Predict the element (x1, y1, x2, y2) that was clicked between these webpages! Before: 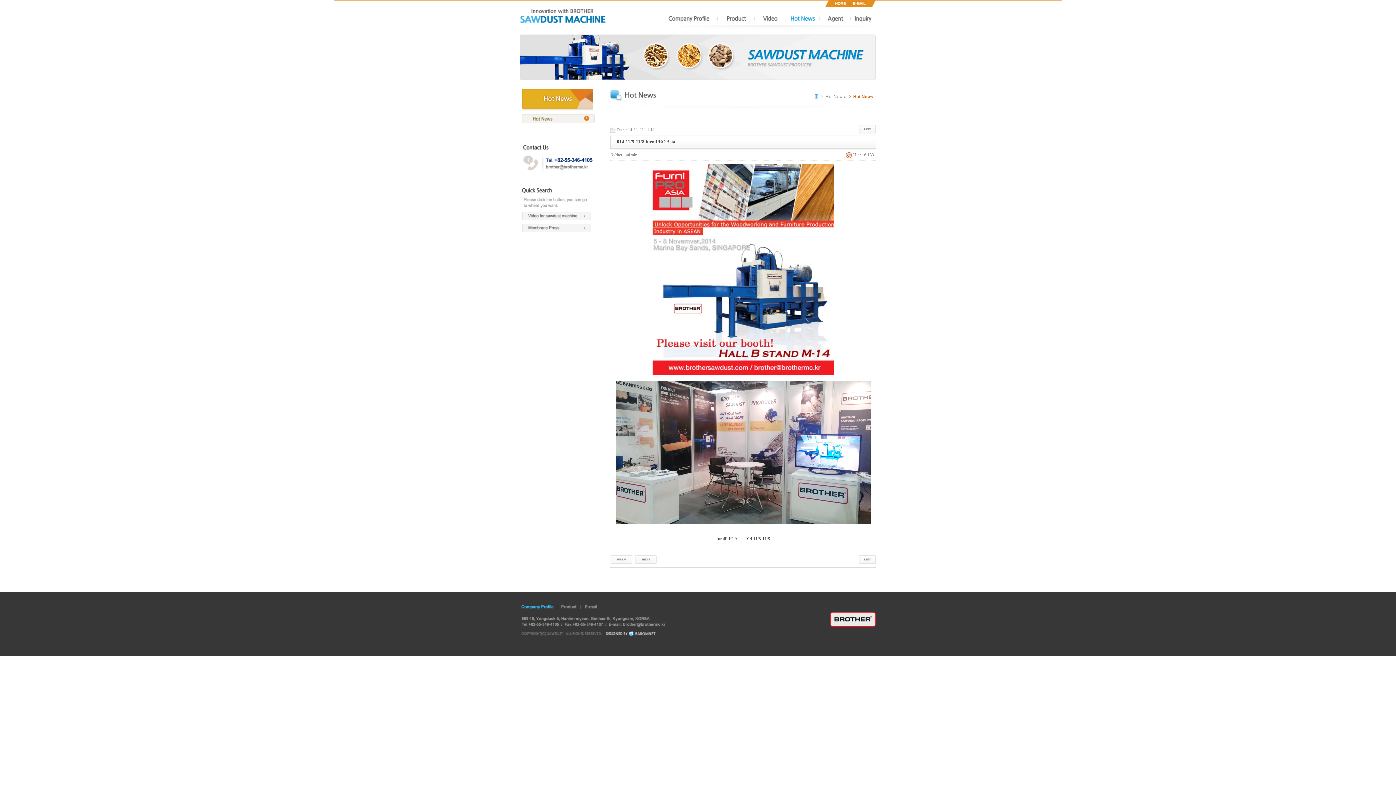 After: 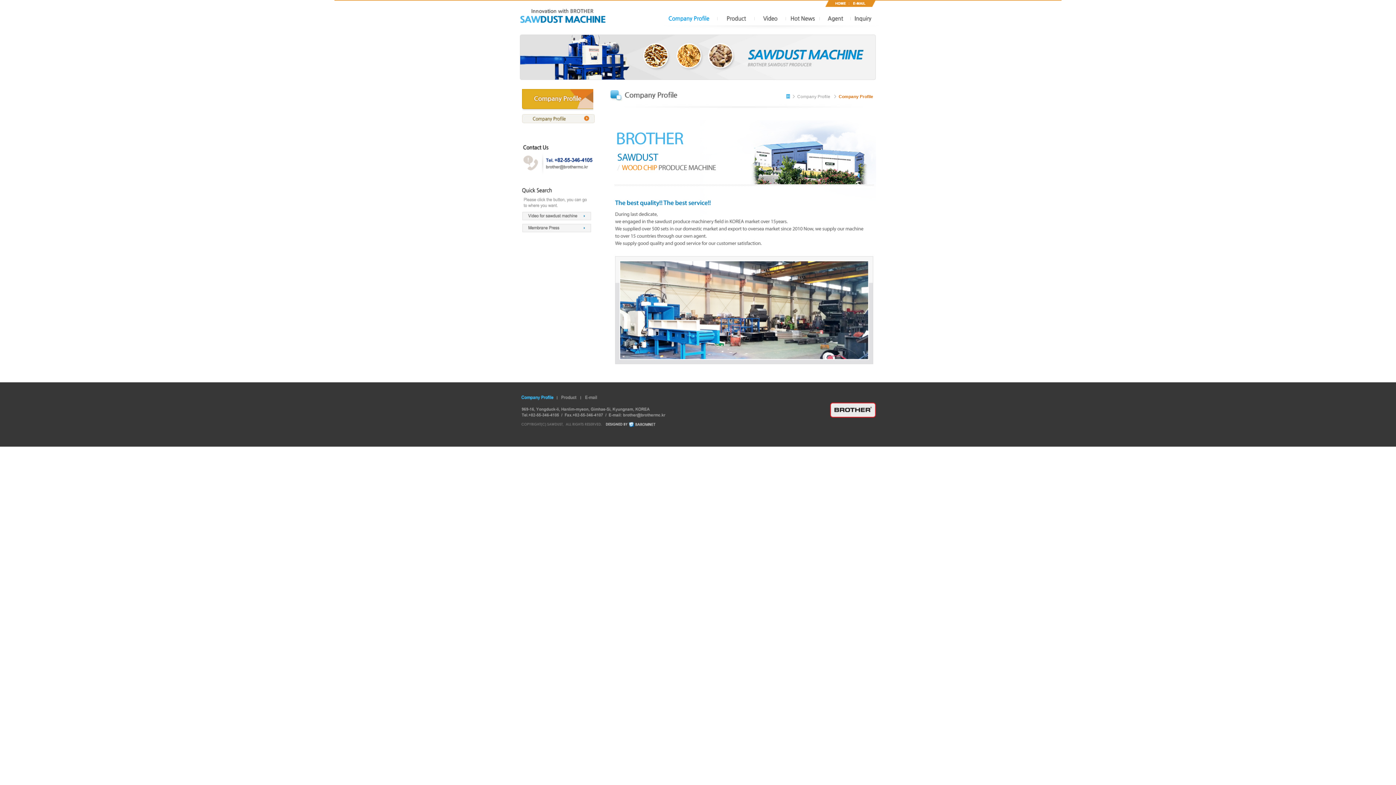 Action: bbox: (661, 19, 717, 24)